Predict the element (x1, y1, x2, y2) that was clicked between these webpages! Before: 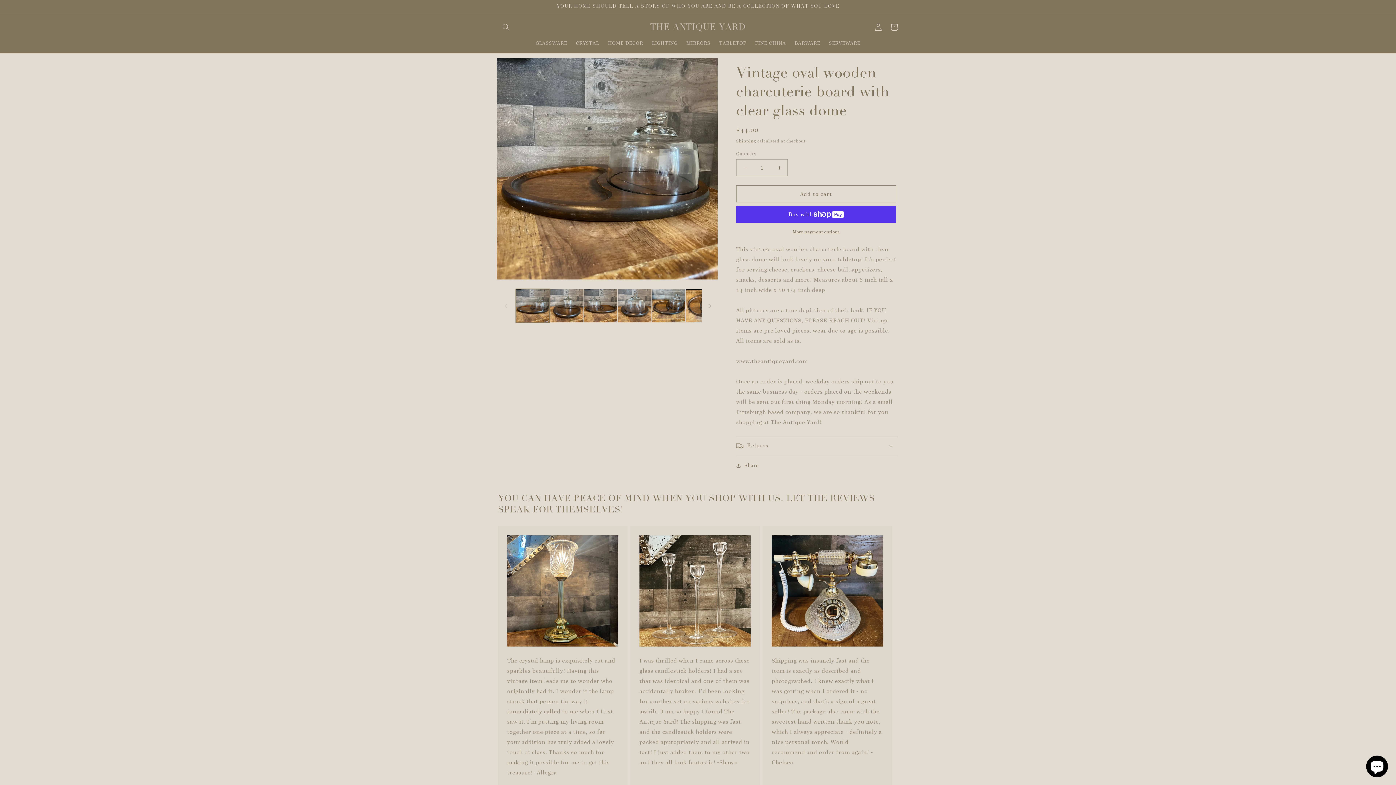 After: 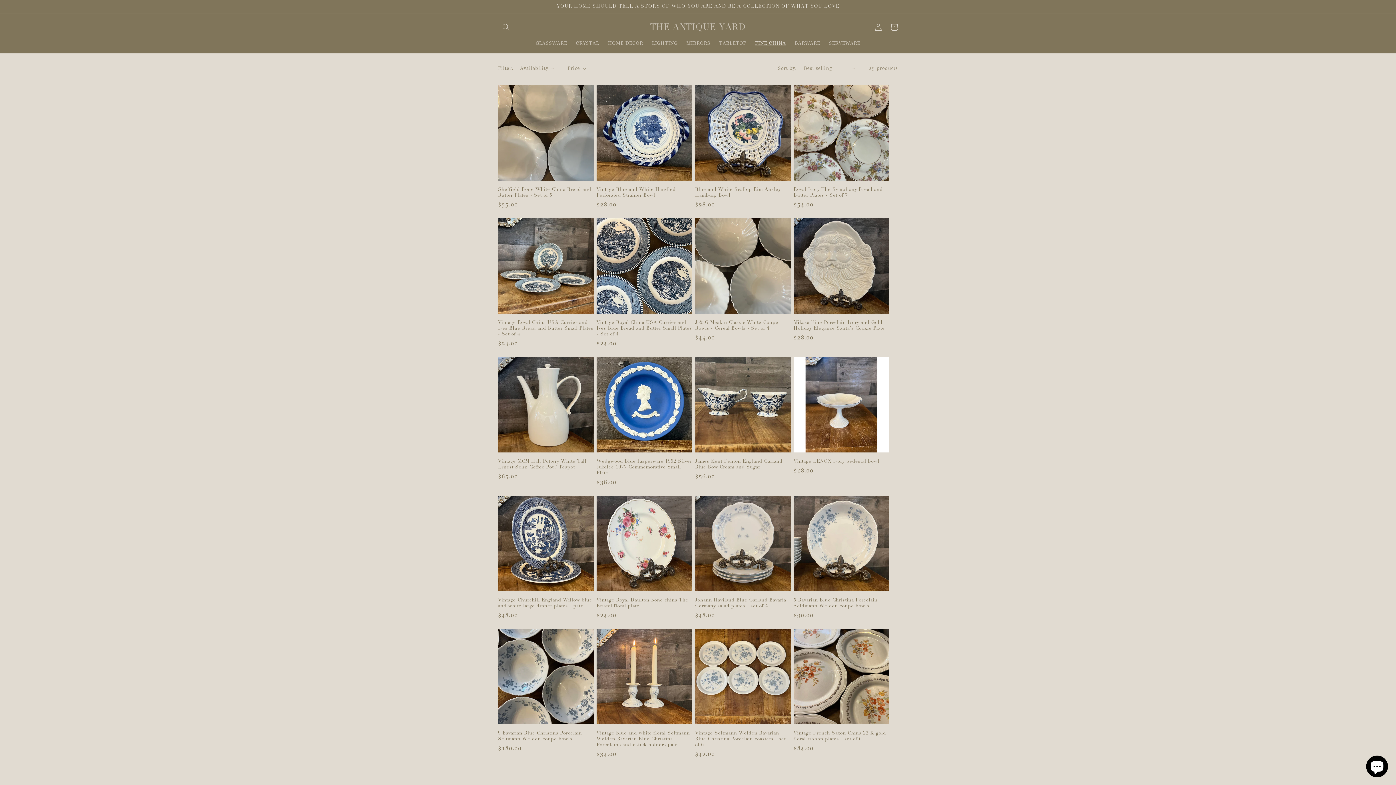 Action: label: FINE CHINA bbox: (750, 35, 790, 50)